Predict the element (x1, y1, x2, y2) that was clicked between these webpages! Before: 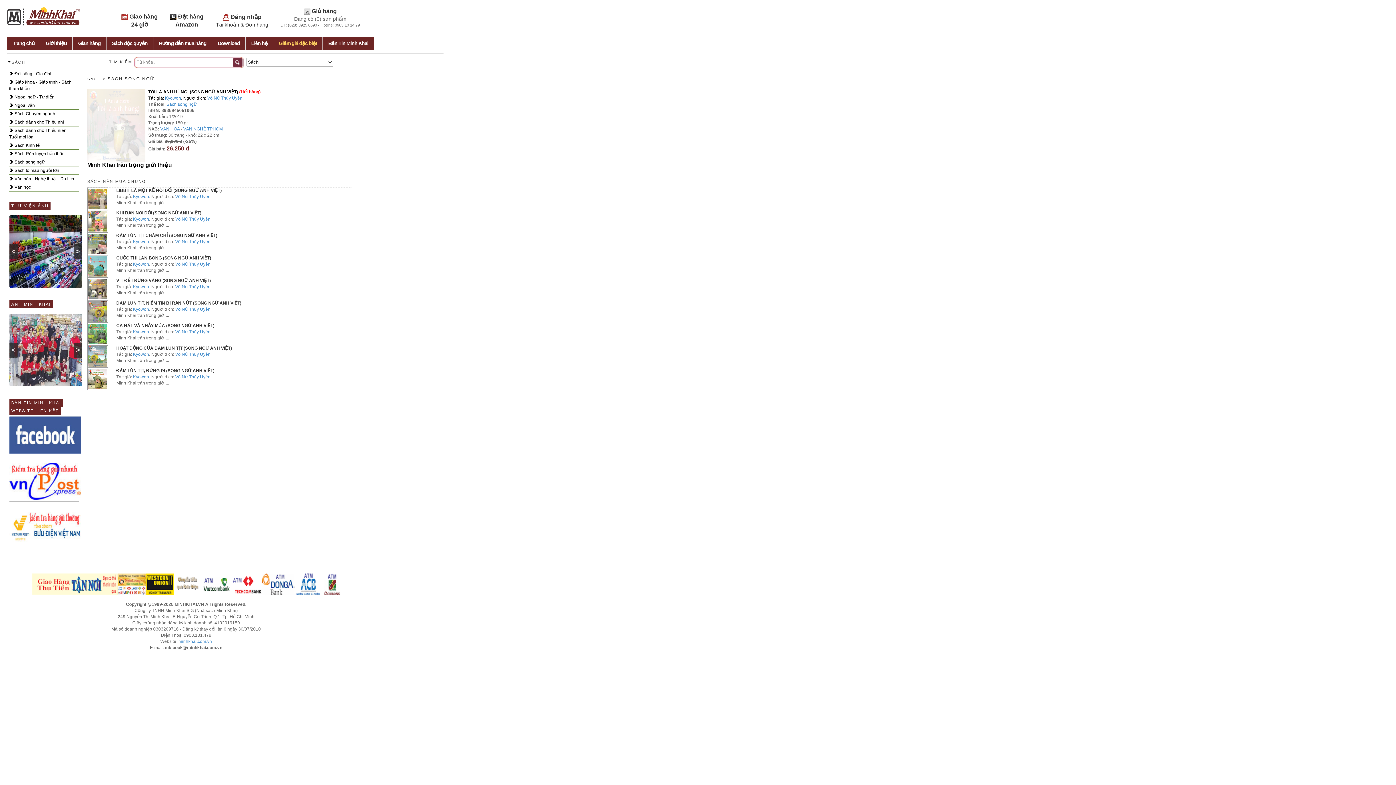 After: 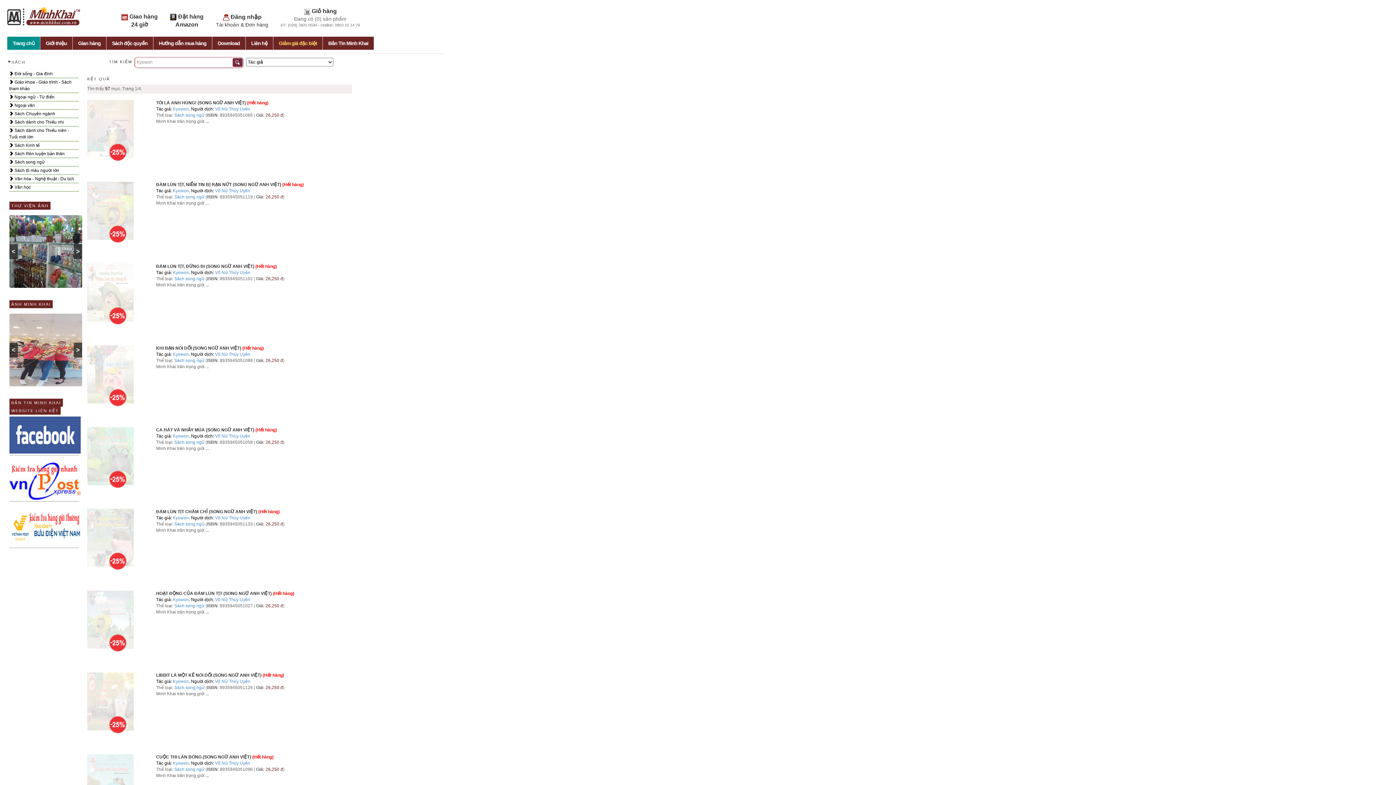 Action: label: Kyowon bbox: (133, 216, 149, 221)